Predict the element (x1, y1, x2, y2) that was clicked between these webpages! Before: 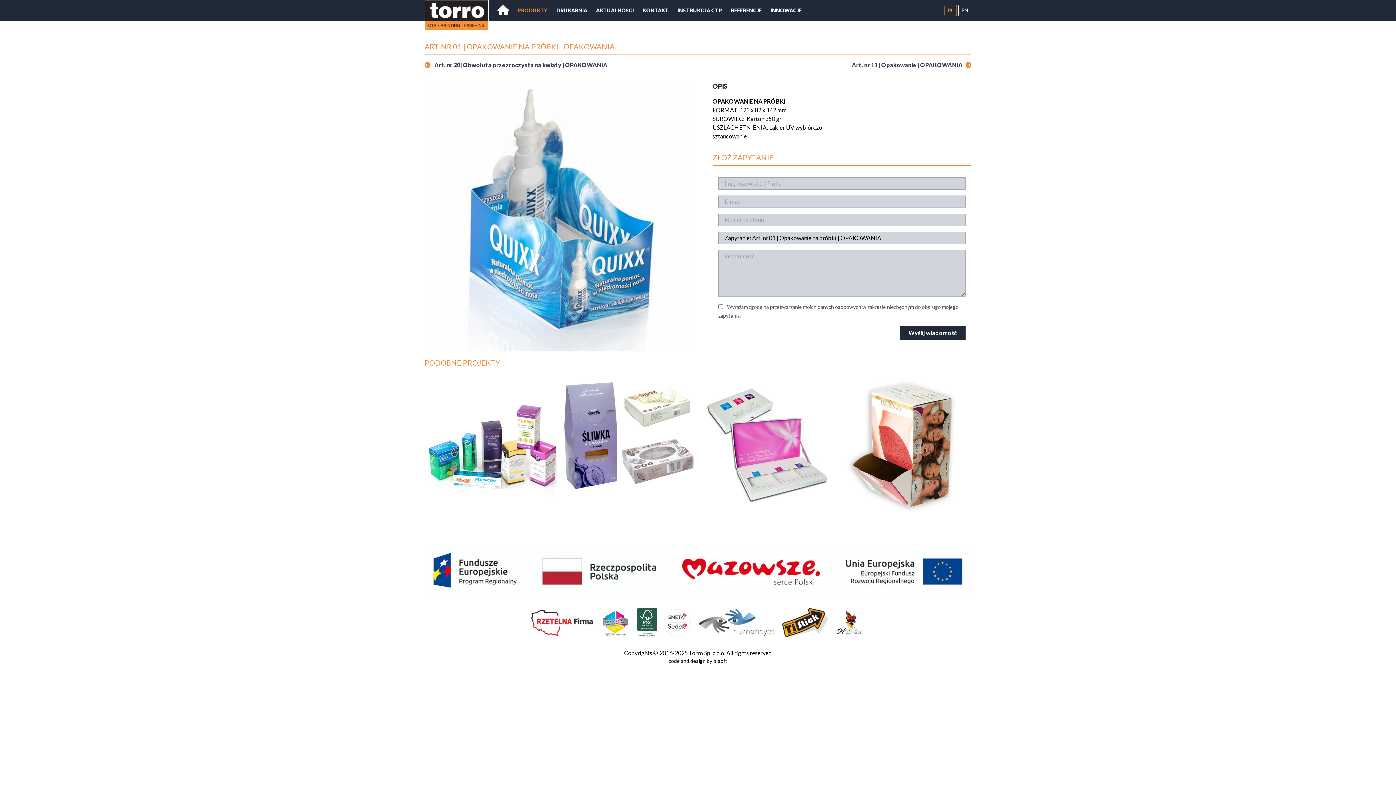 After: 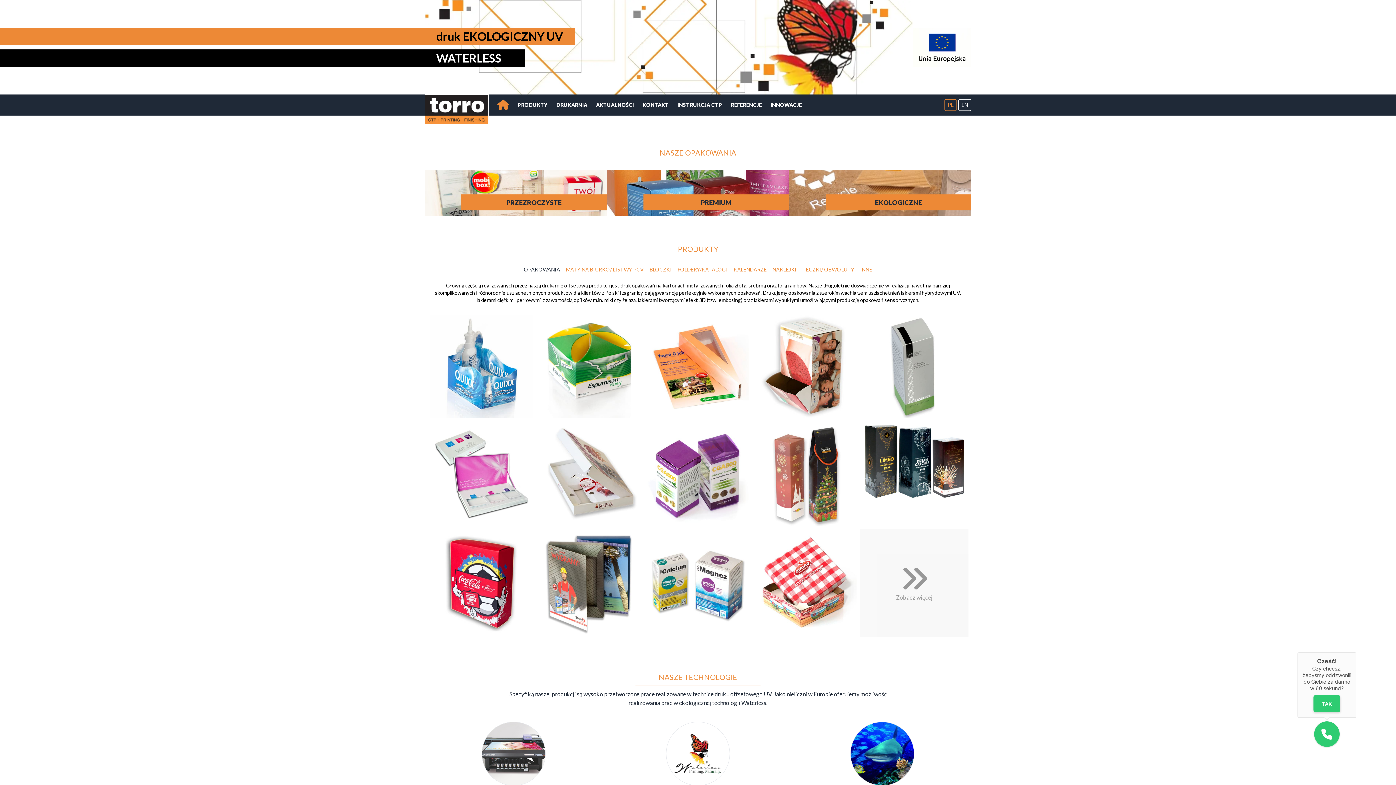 Action: bbox: (497, 5, 508, 15)